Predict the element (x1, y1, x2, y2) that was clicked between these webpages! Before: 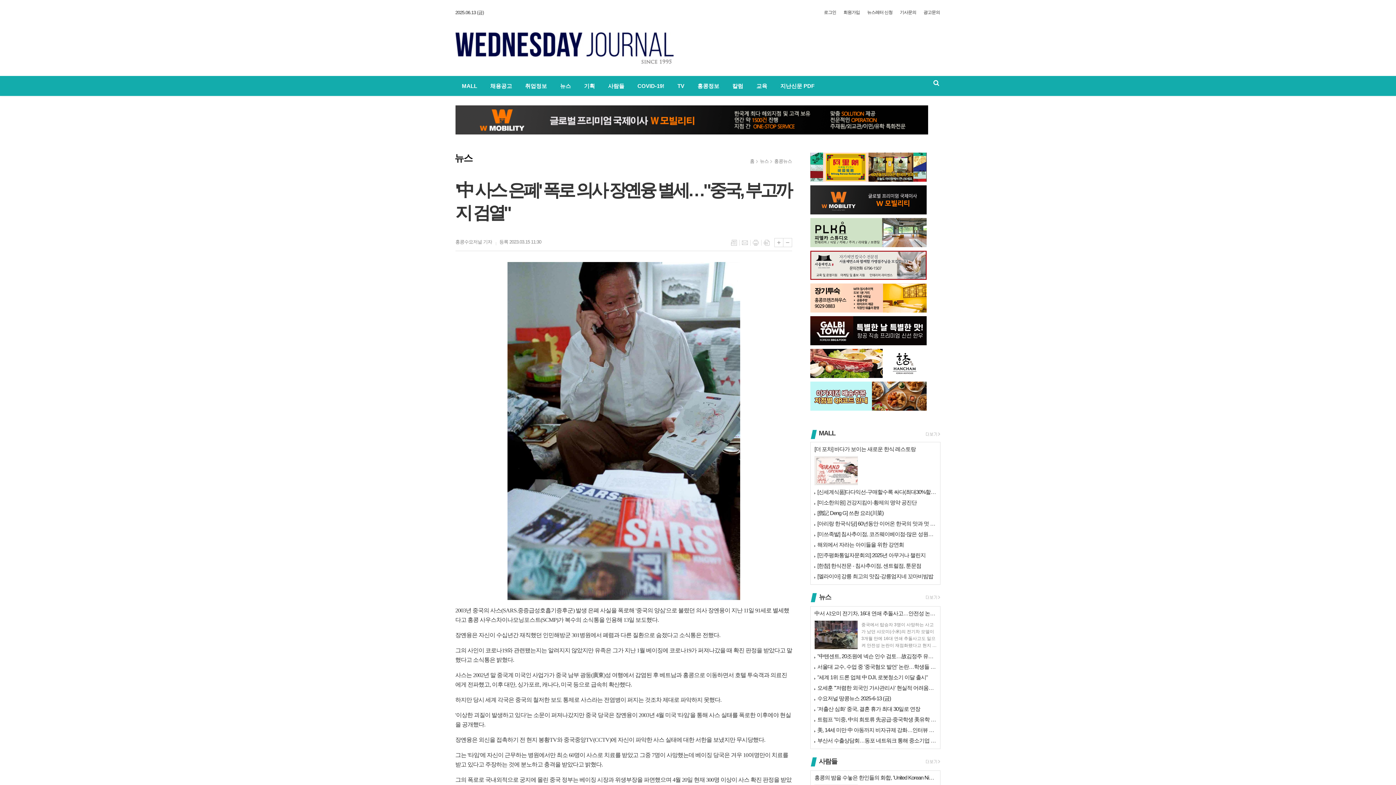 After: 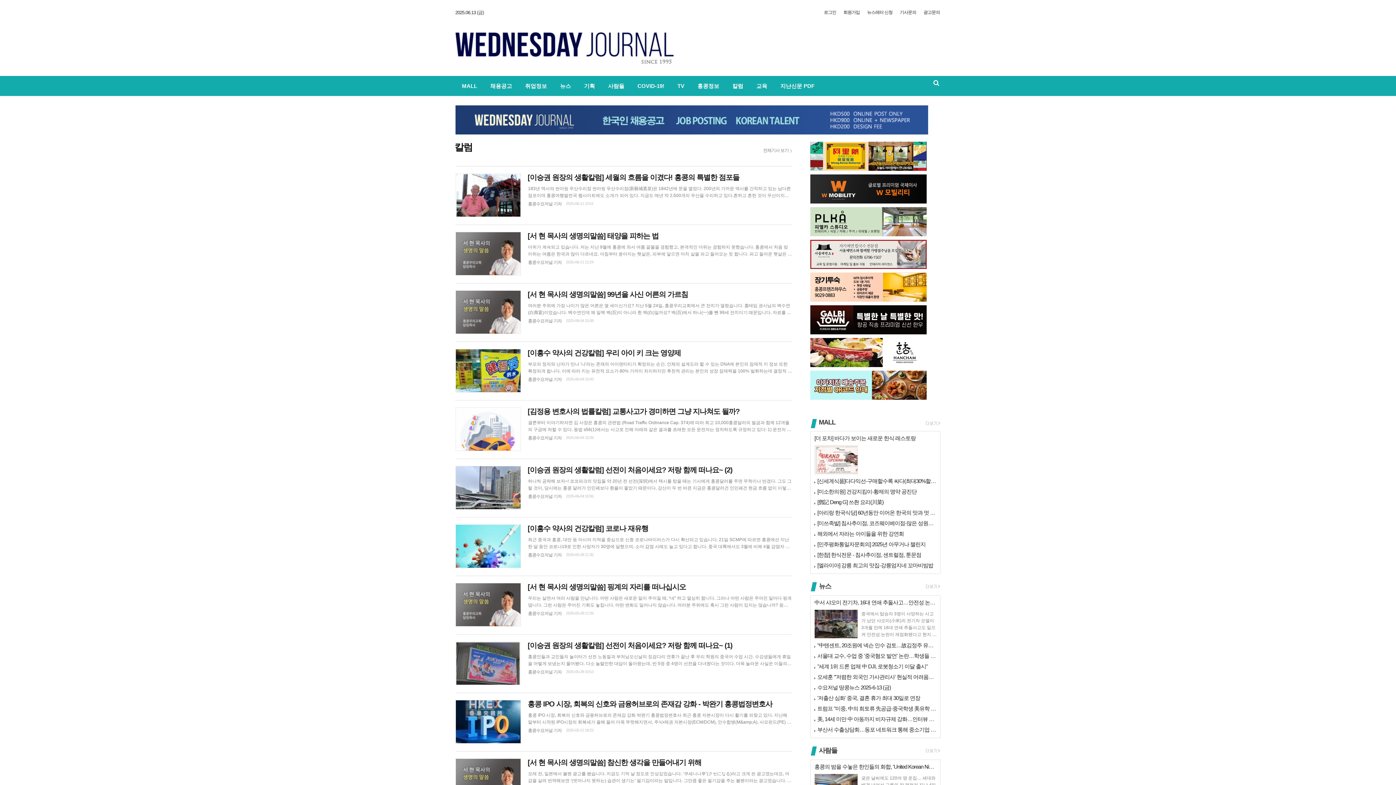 Action: label: 칼럼 bbox: (726, 76, 750, 96)